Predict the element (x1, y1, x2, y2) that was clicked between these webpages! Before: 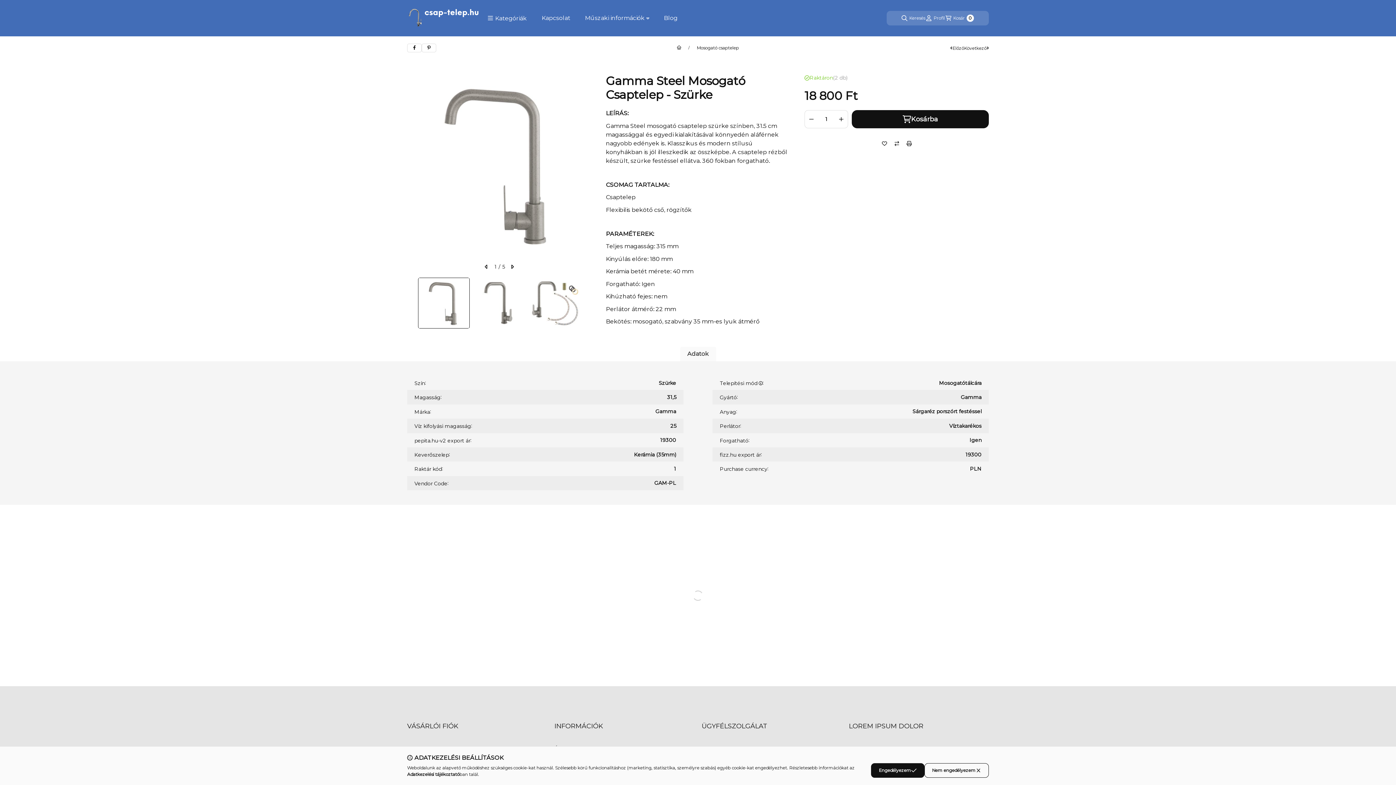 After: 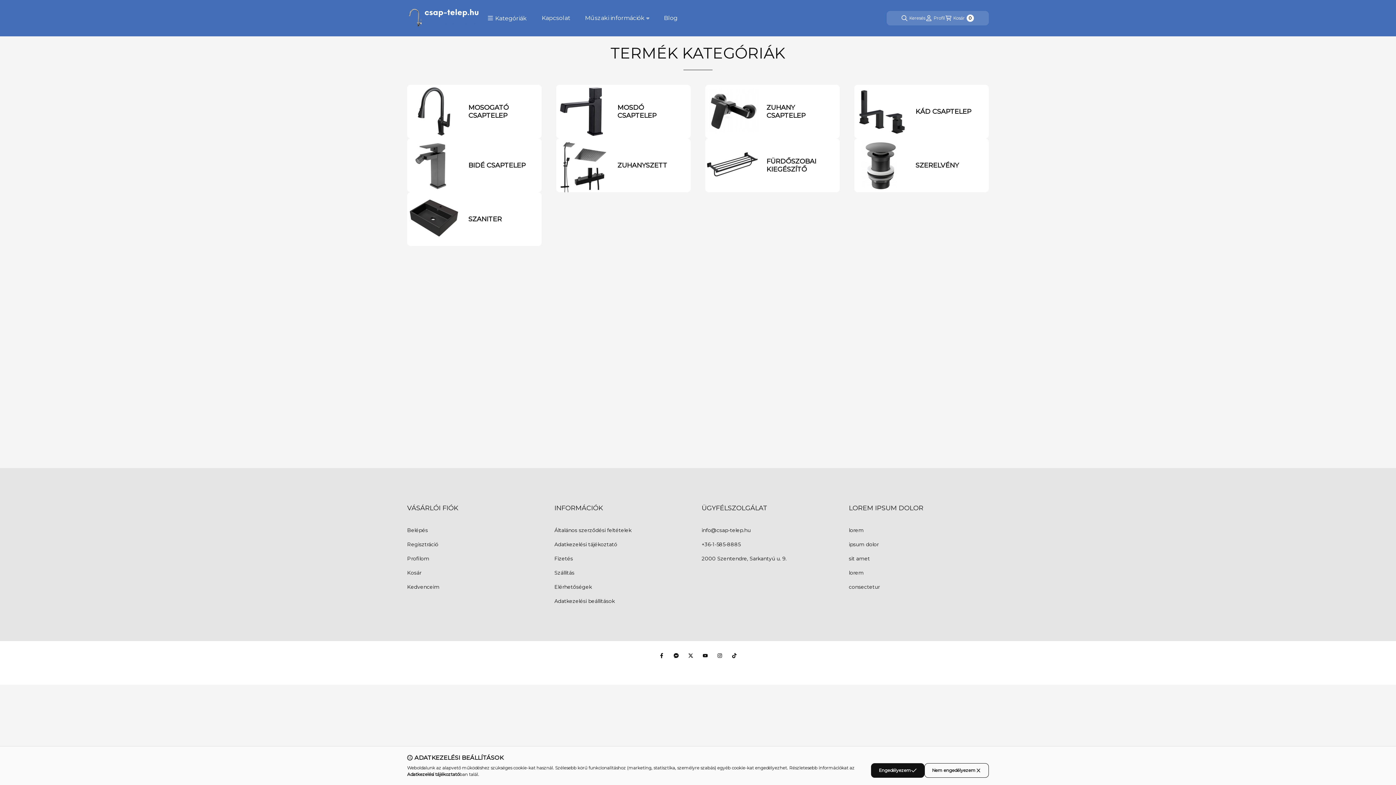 Action: label: Főkategória bbox: (676, 45, 681, 50)